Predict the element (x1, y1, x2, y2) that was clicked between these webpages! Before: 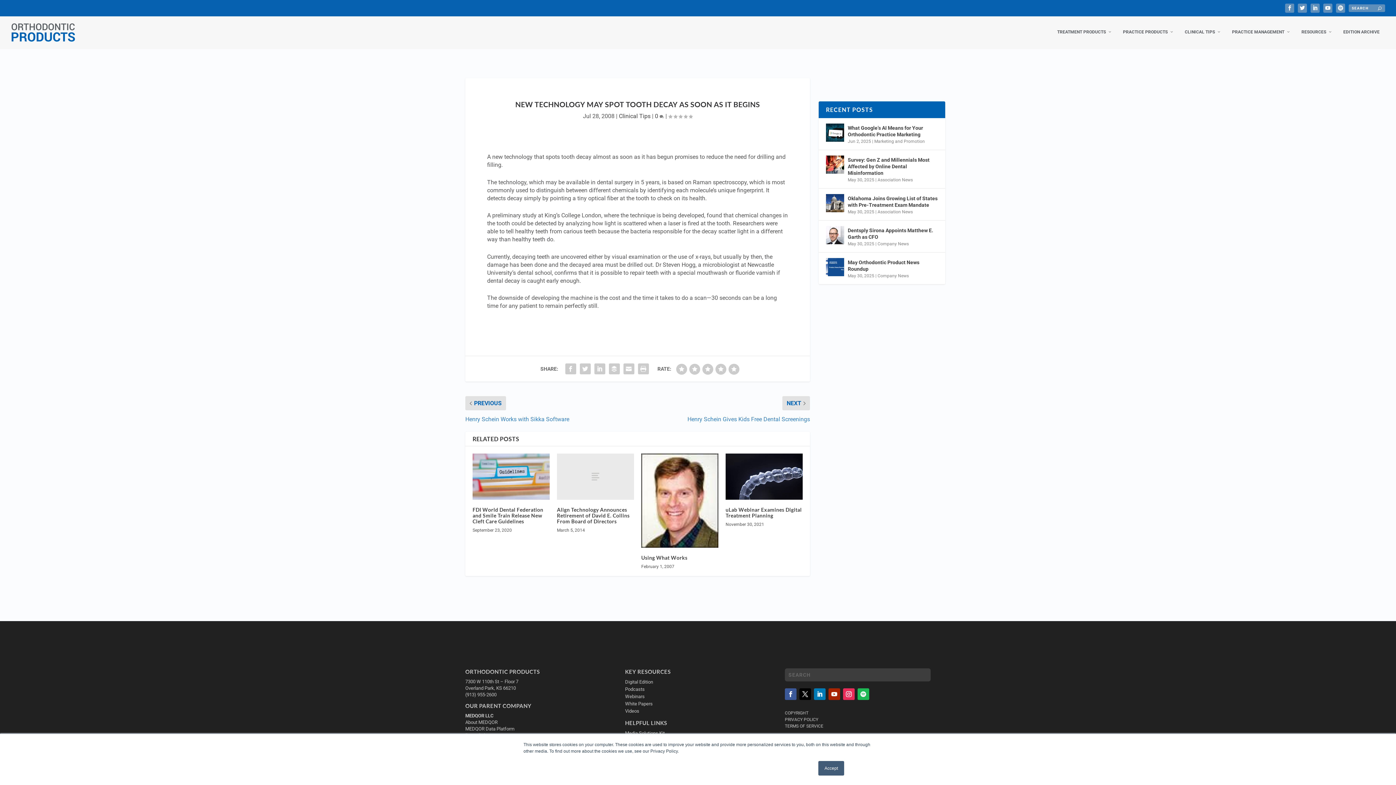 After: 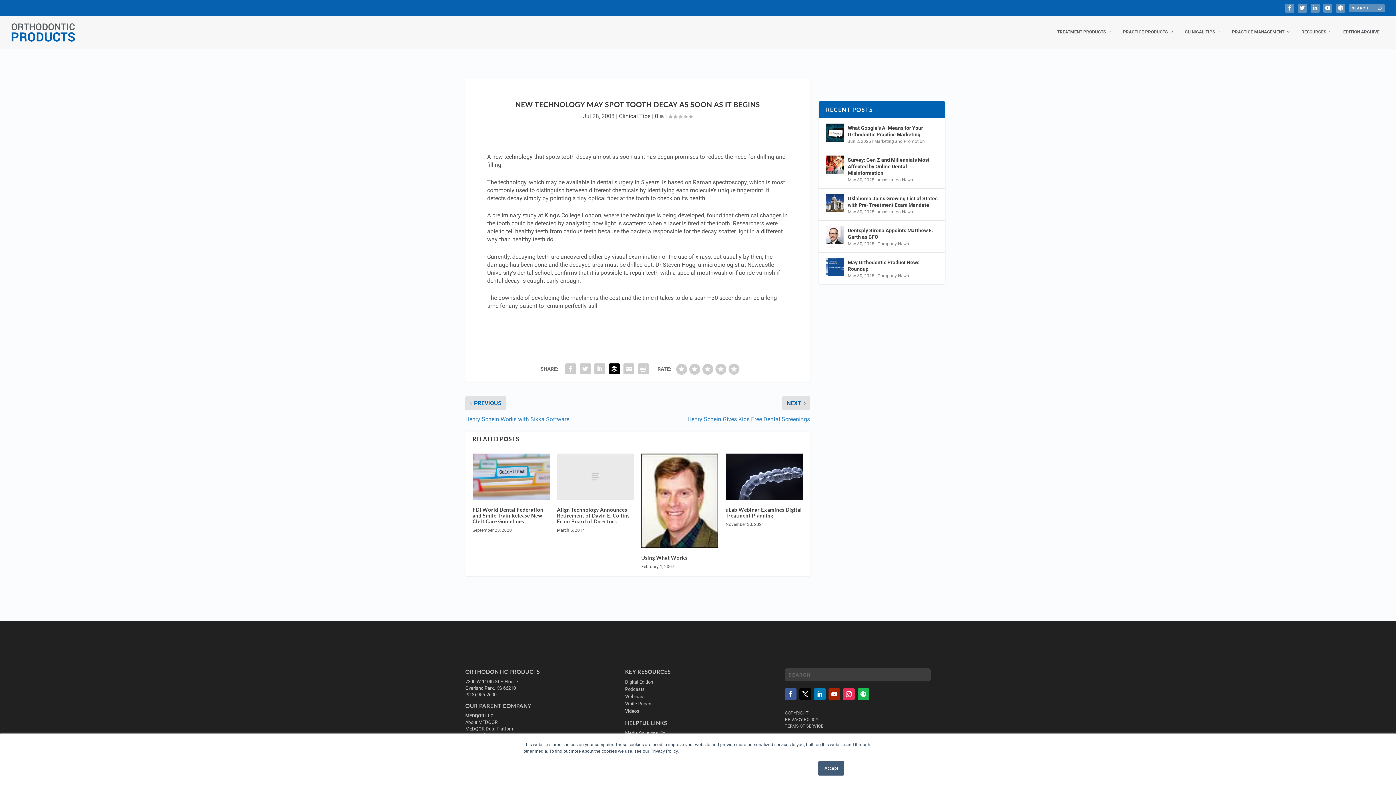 Action: bbox: (607, 361, 621, 376)